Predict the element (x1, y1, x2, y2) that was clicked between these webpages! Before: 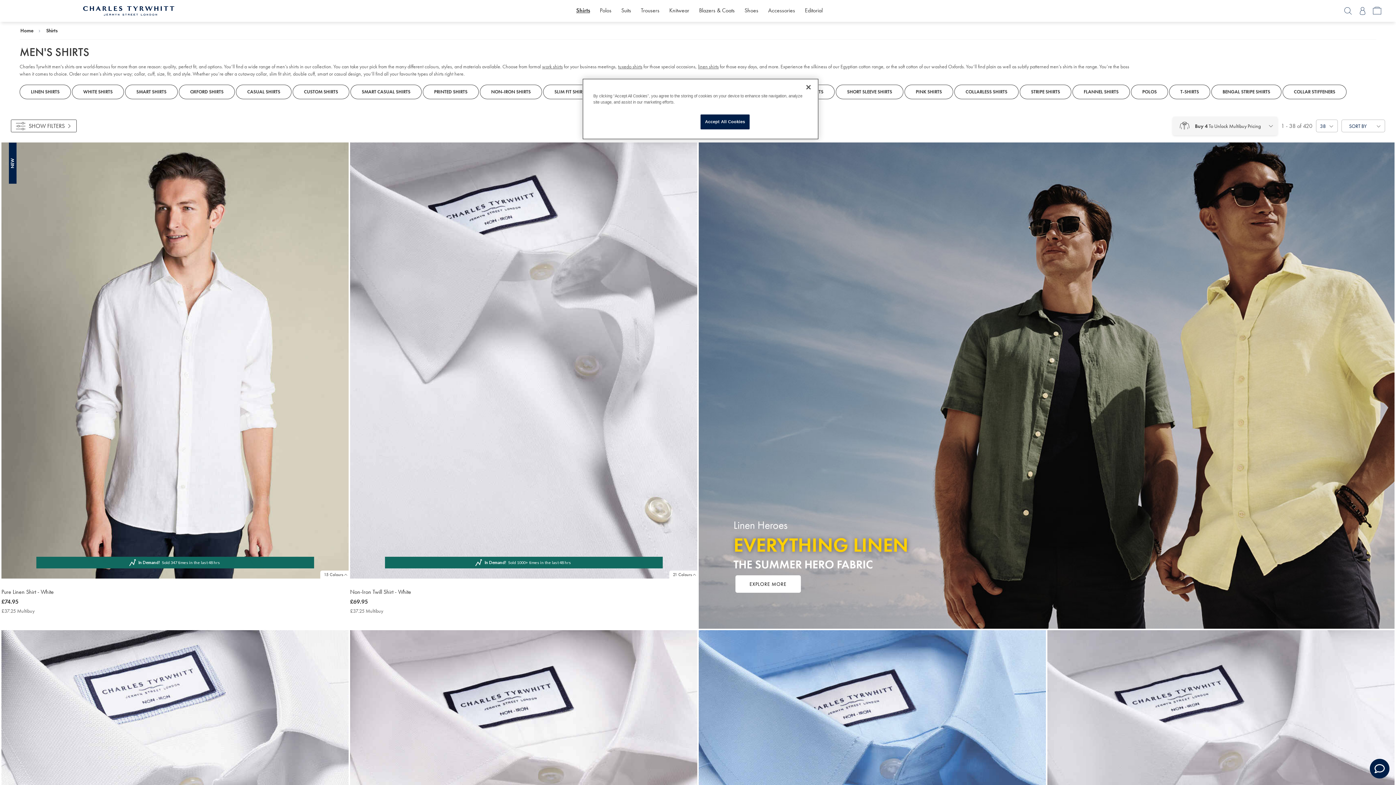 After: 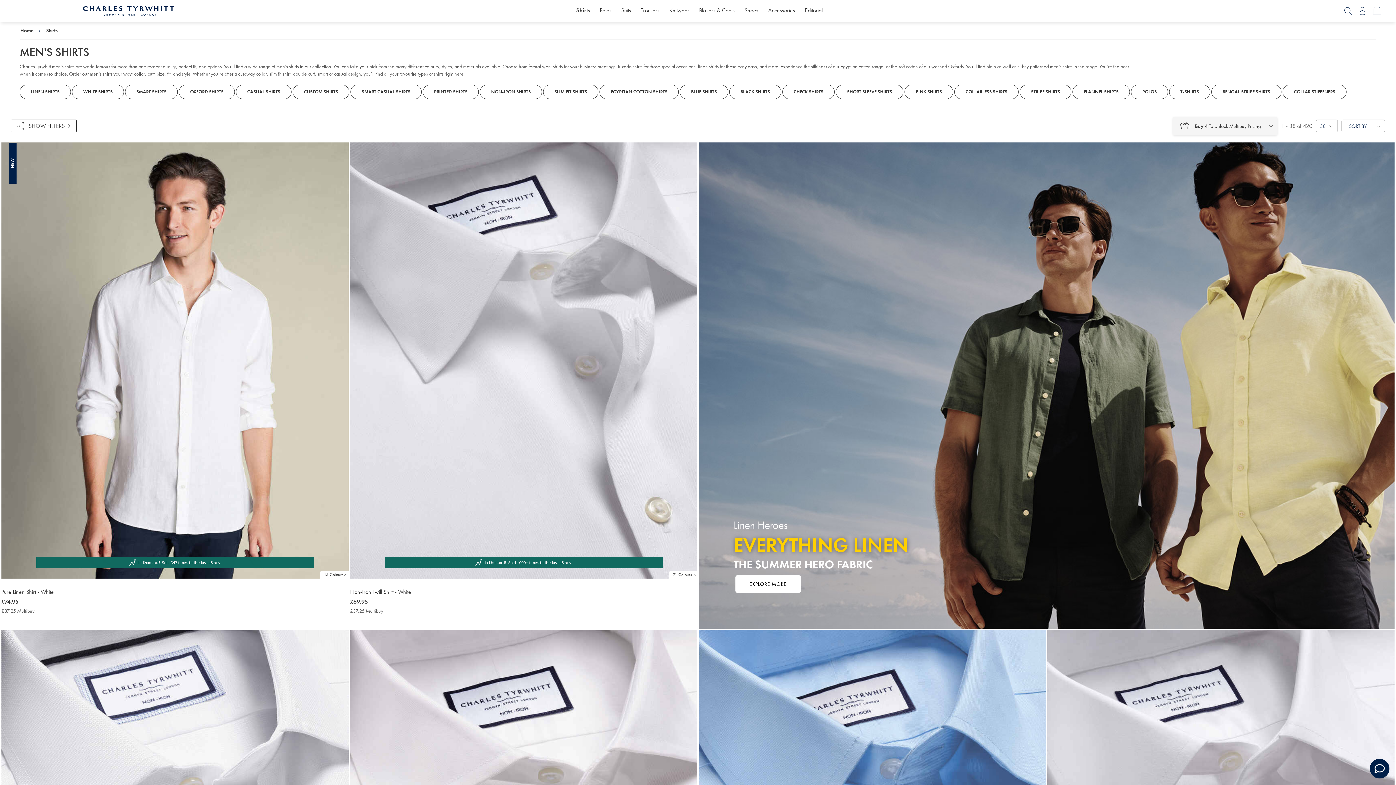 Action: label: Accept All Cookies bbox: (700, 114, 749, 129)